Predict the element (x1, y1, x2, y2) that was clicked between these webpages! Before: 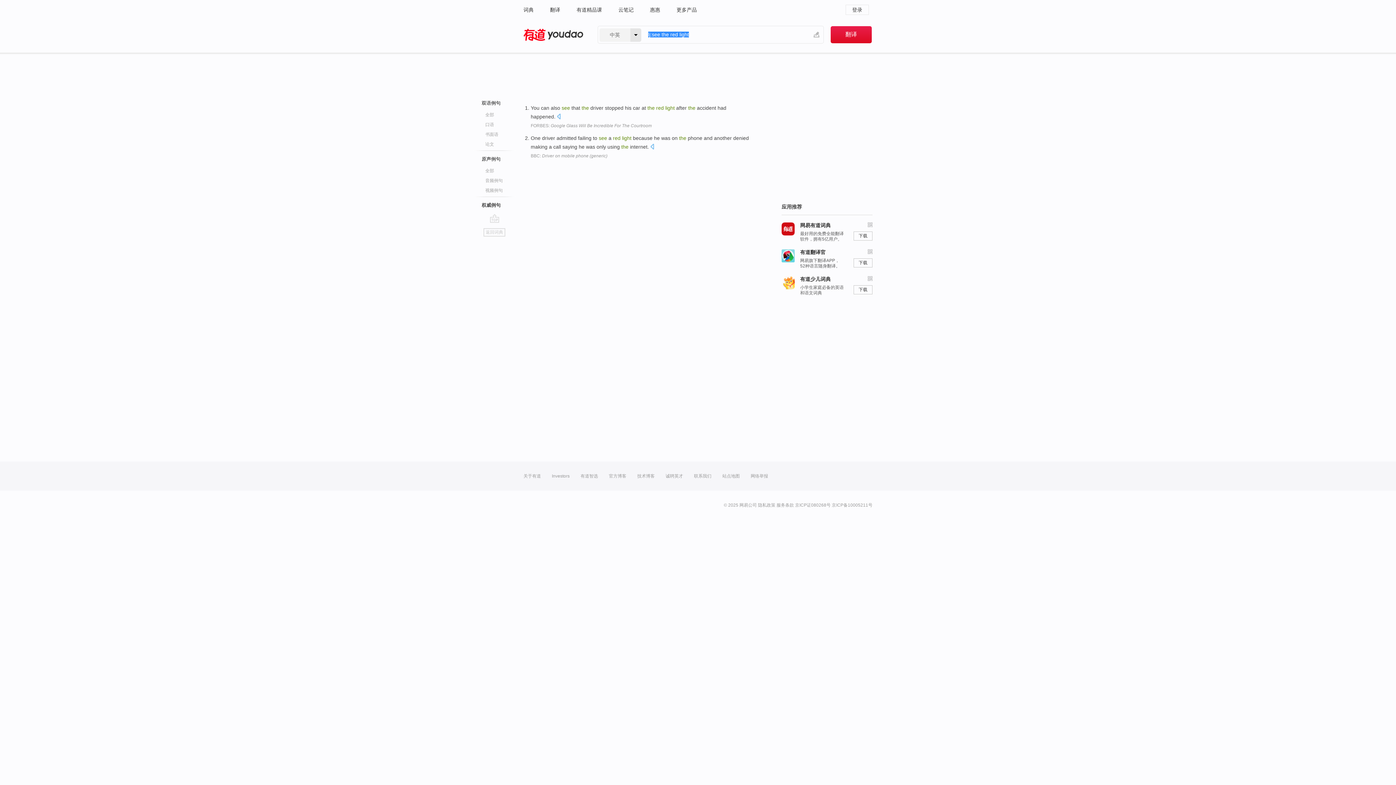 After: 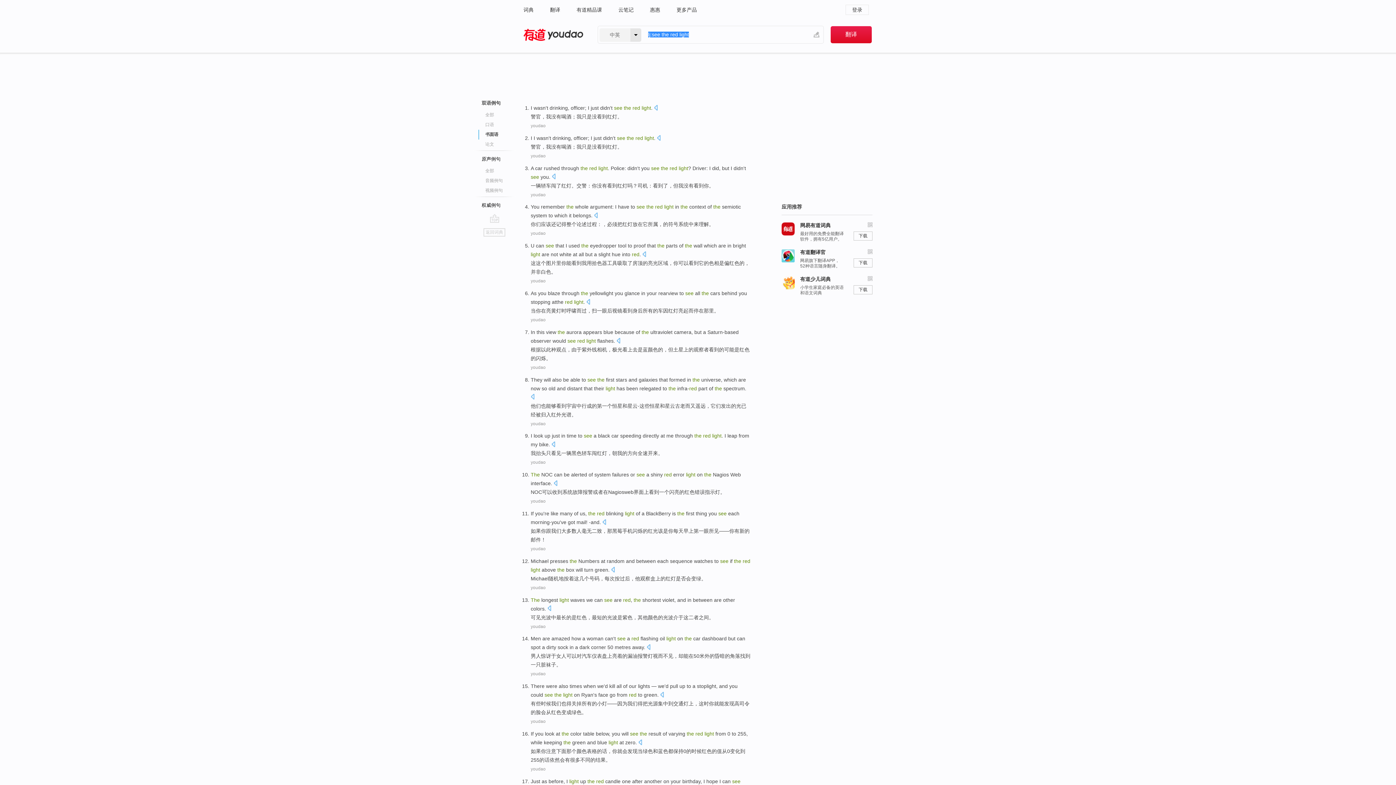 Action: bbox: (485, 129, 529, 139) label: 书面语